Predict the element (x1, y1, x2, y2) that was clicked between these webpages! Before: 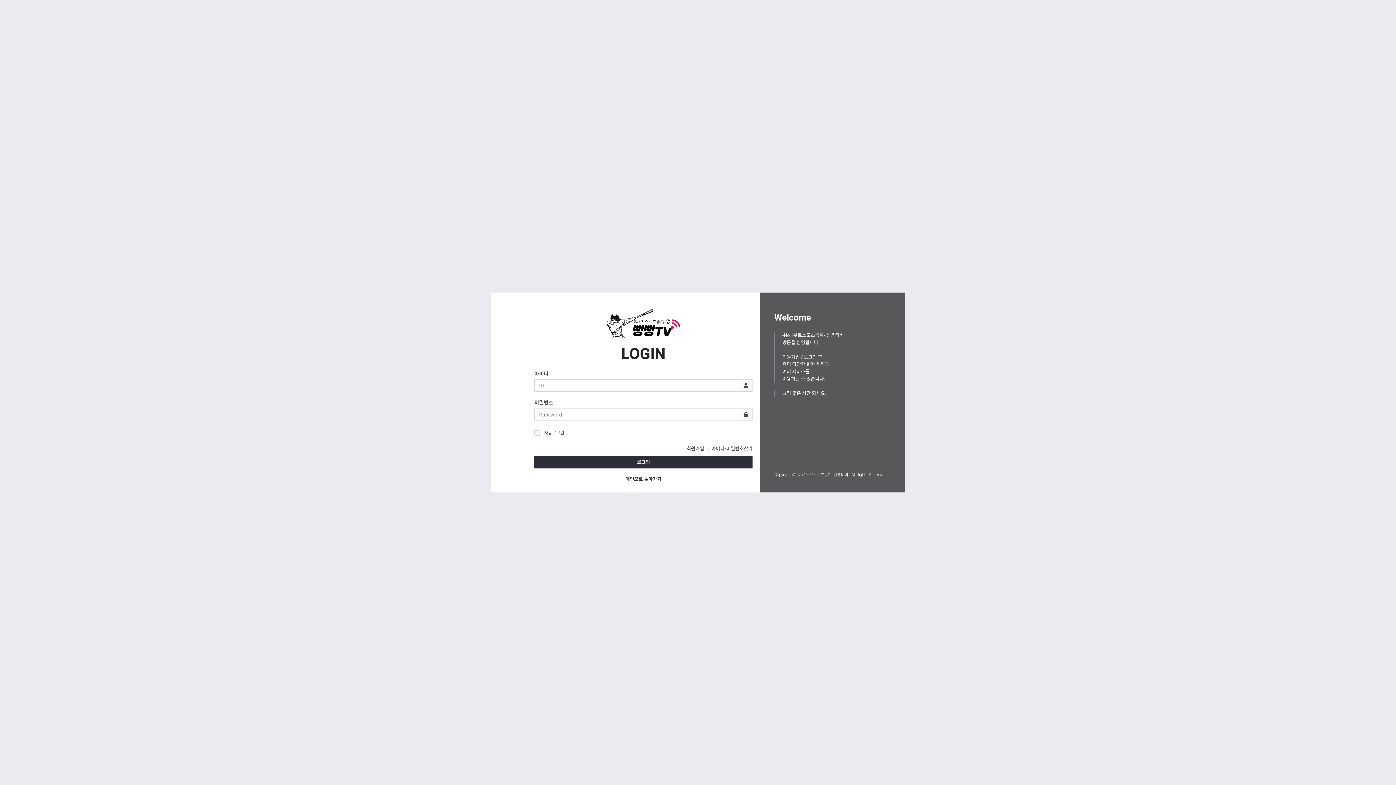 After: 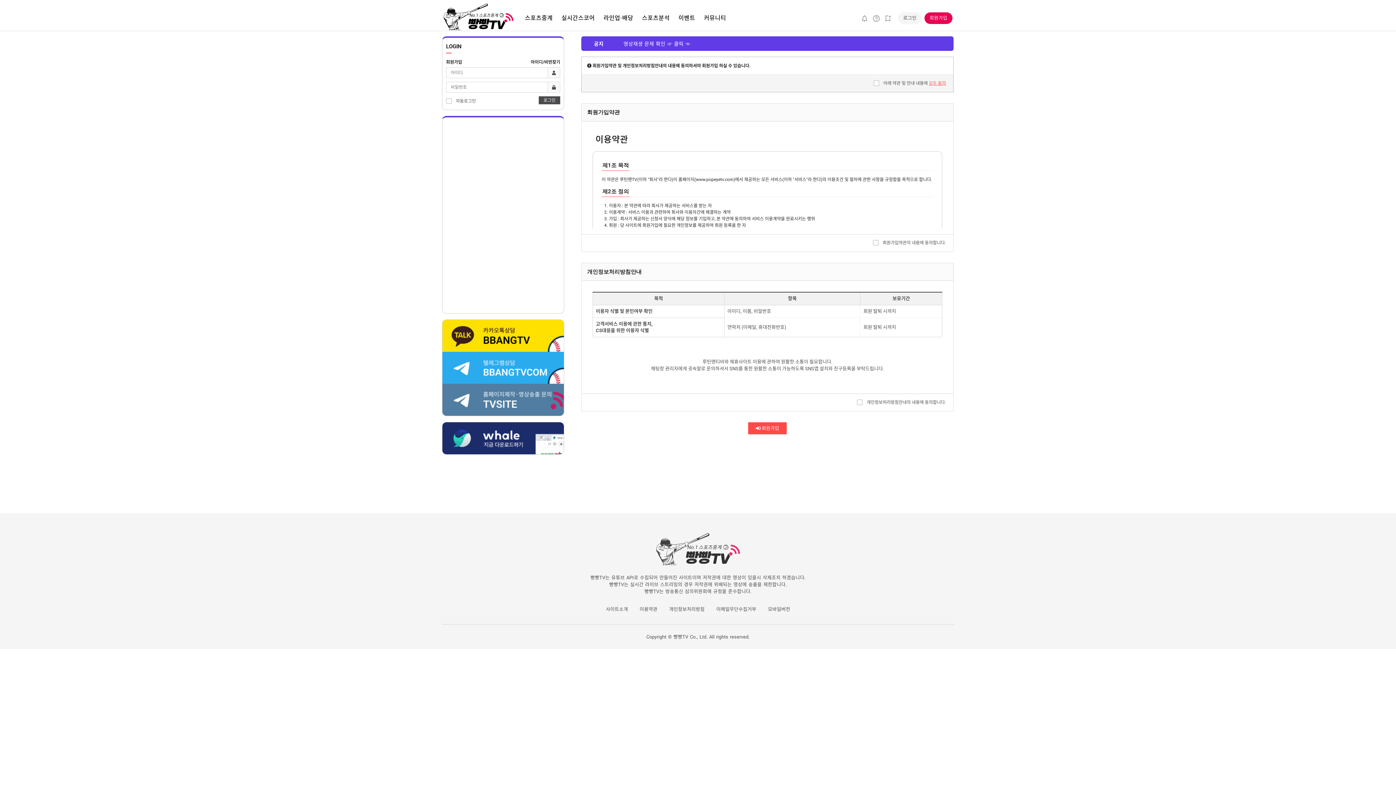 Action: label: 회원가입 bbox: (686, 446, 704, 451)